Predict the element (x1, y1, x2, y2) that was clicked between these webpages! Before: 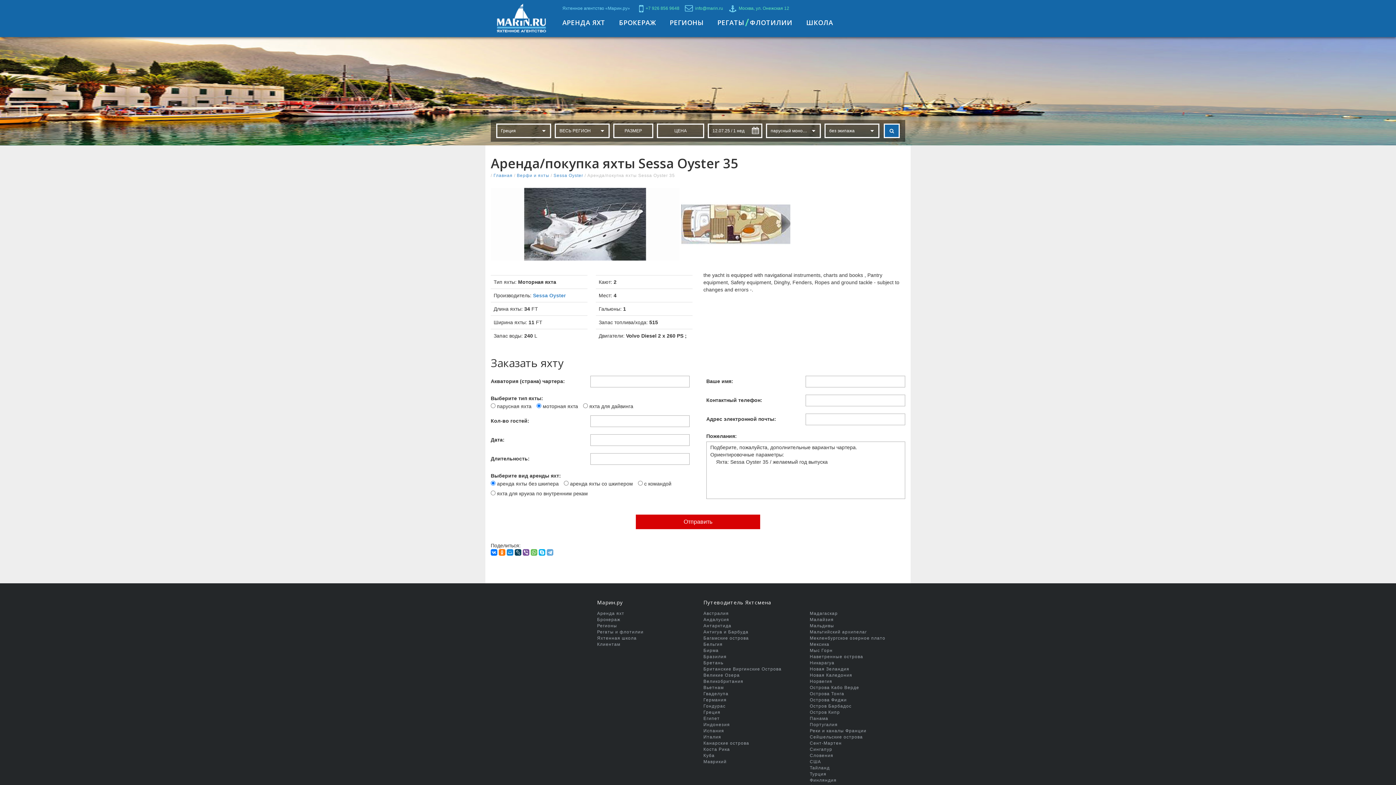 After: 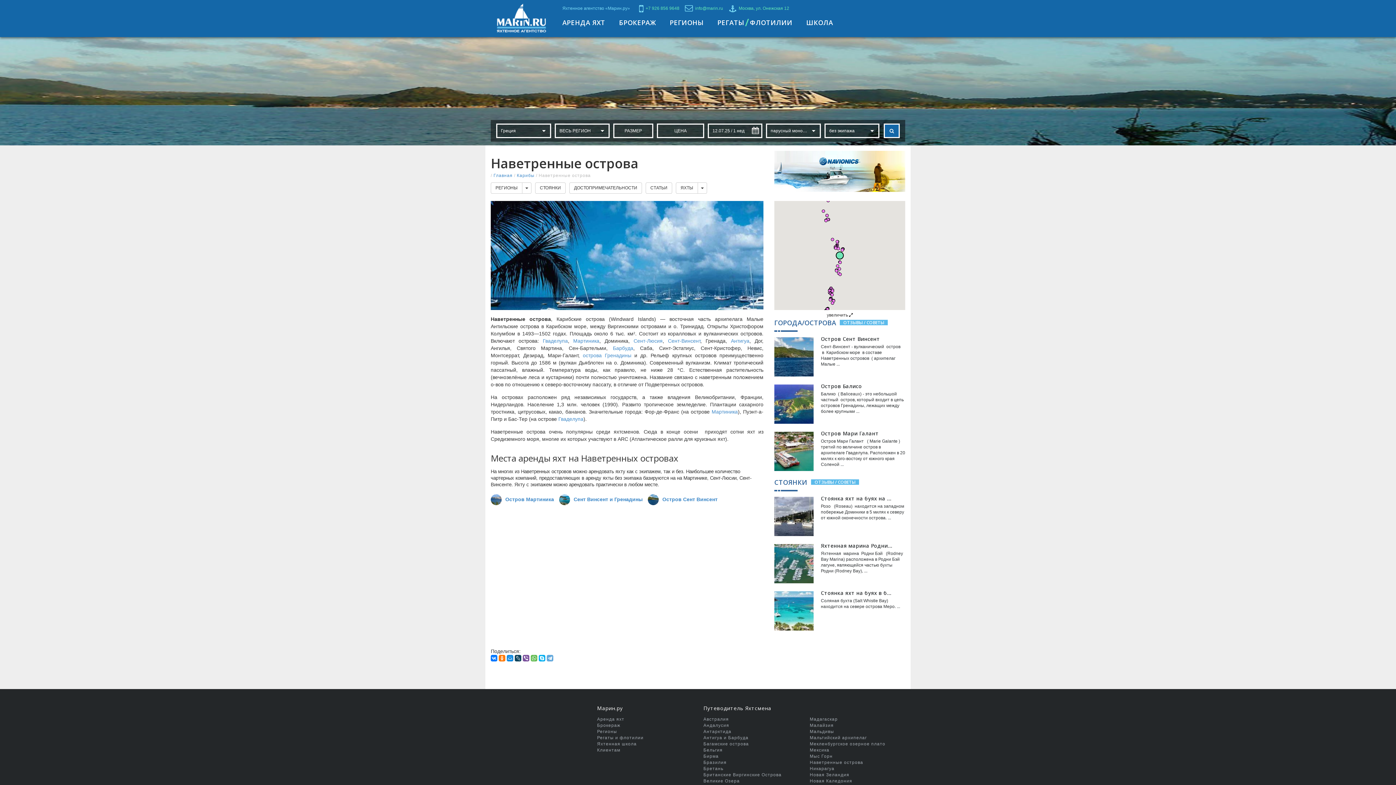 Action: bbox: (810, 654, 863, 659) label: Наветренные острова